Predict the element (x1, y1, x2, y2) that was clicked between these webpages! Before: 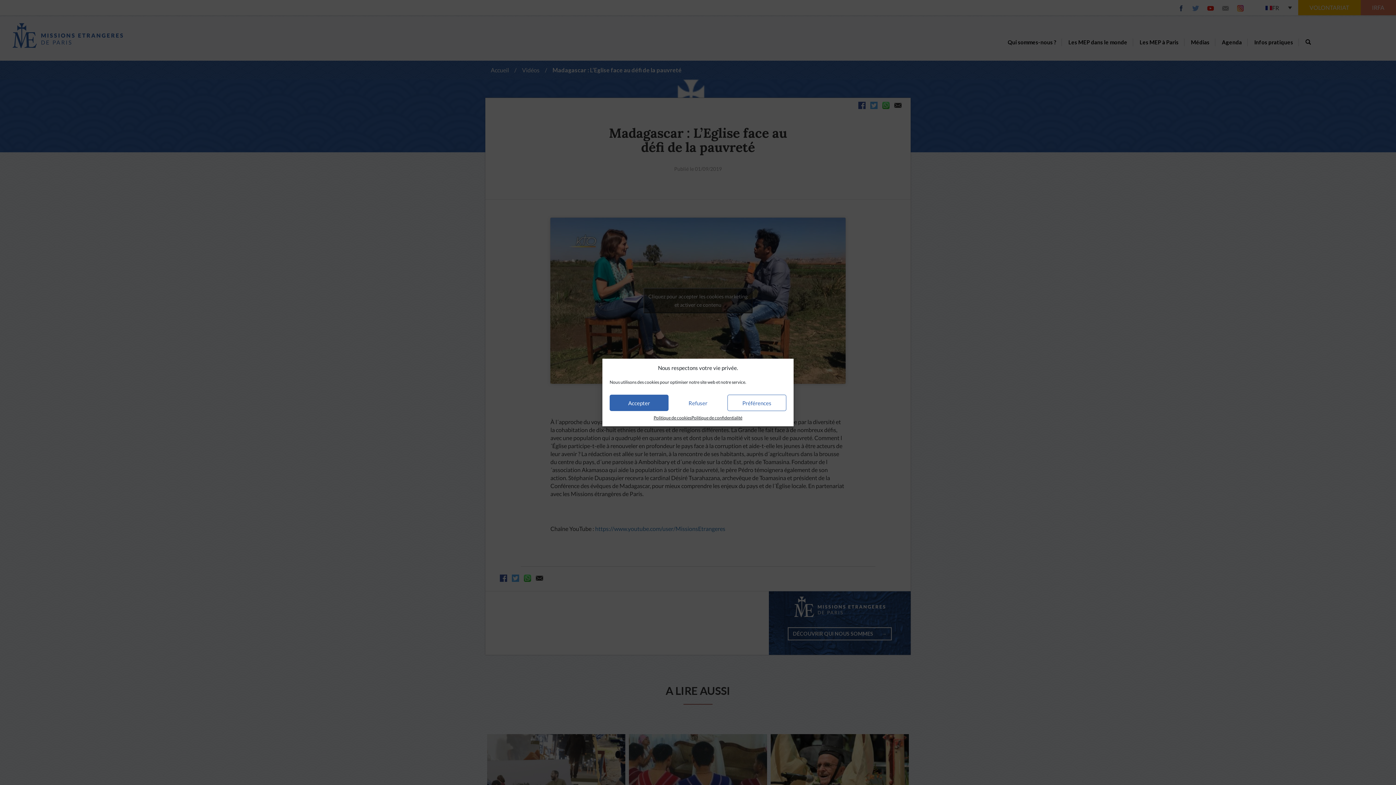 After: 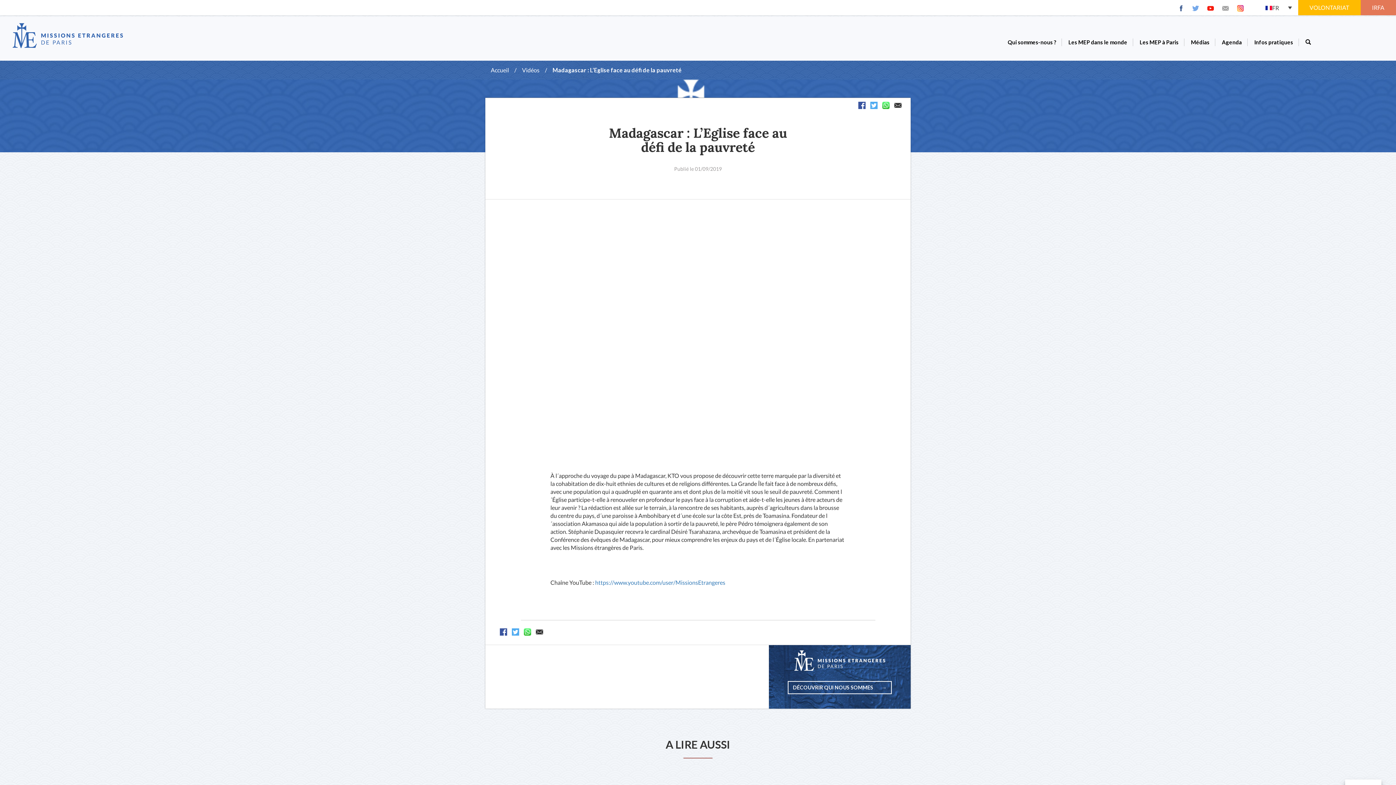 Action: bbox: (609, 394, 668, 411) label: Accepter